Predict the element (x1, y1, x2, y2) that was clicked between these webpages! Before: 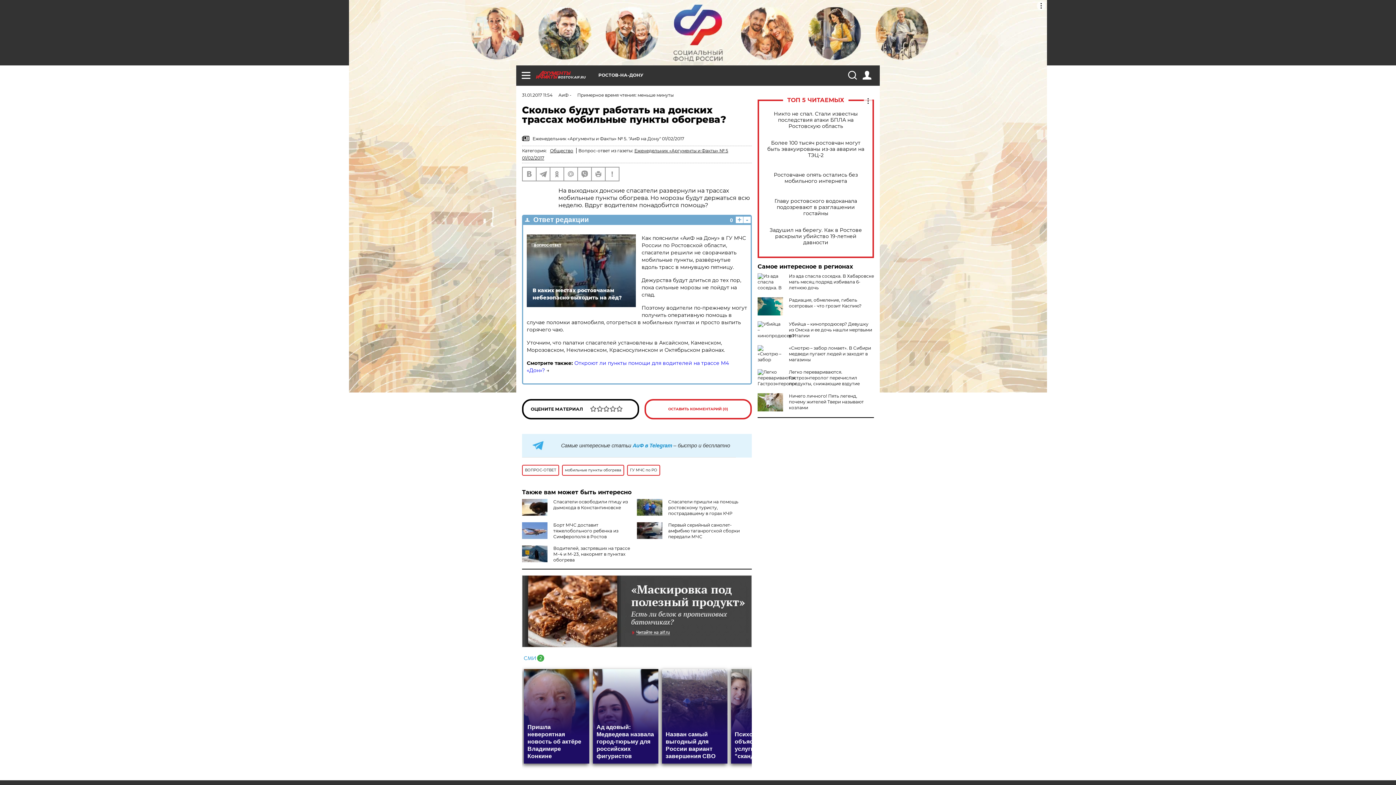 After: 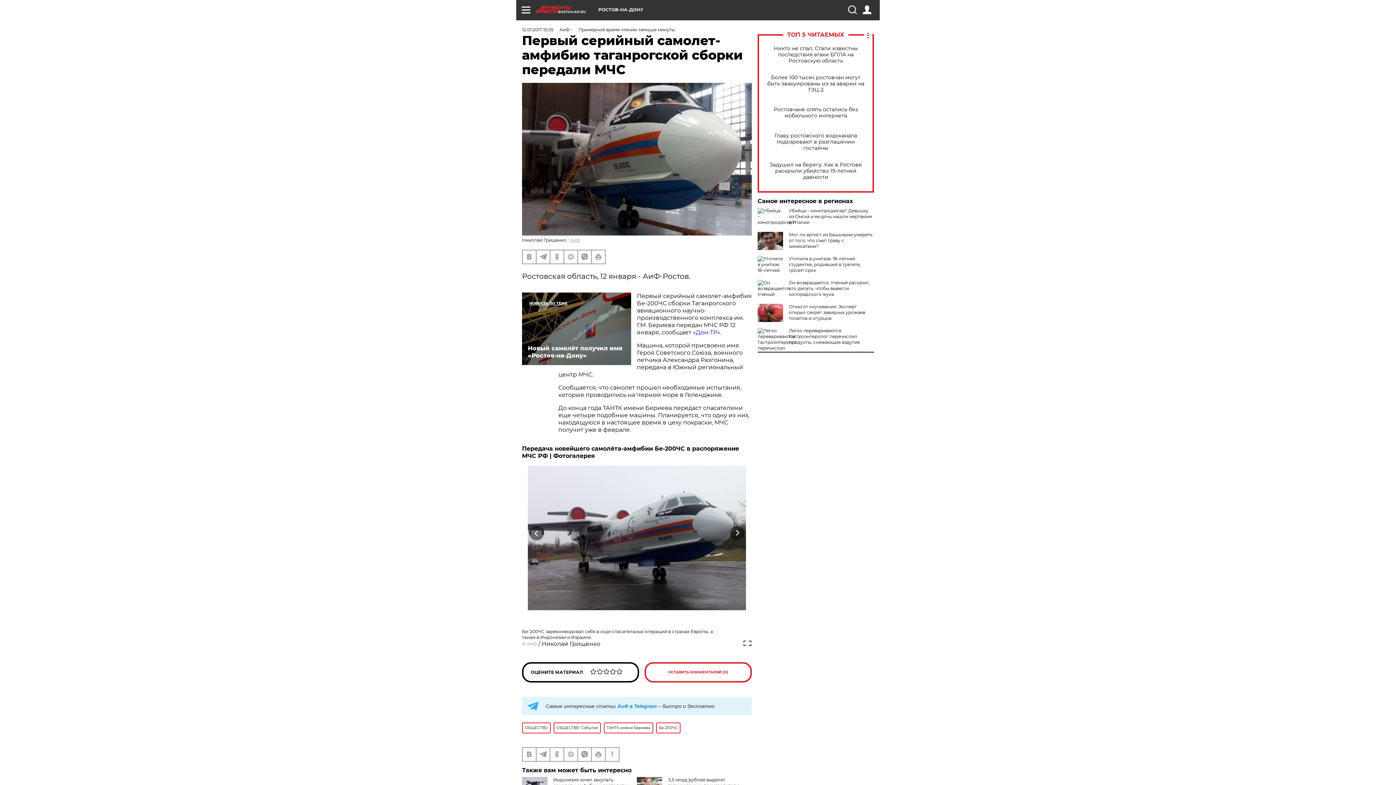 Action: bbox: (668, 522, 739, 539) label: Первый серийный самолет-амфибию таганрогской сборки передали МЧС